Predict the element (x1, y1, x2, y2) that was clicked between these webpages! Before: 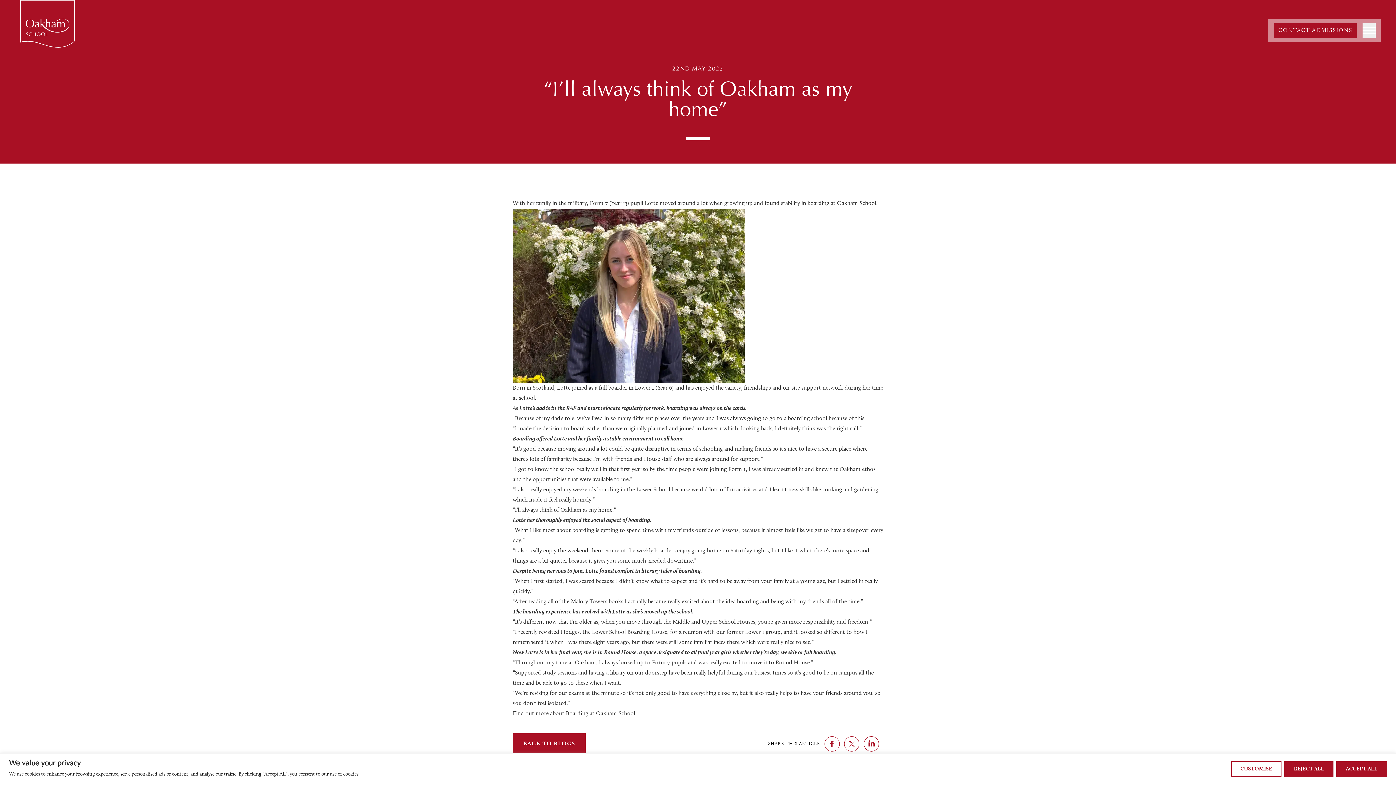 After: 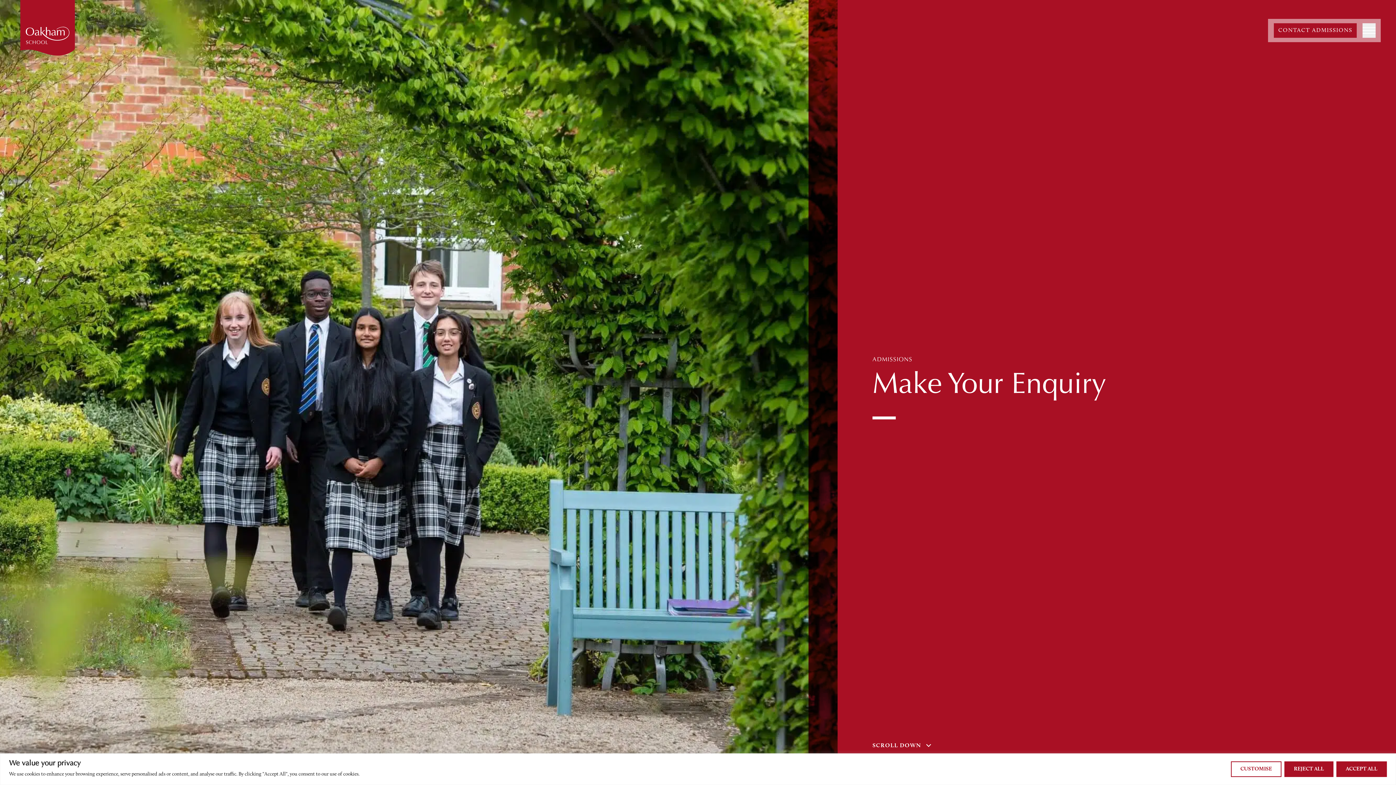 Action: bbox: (1274, 23, 1357, 37) label: CONTACT ADMISSIONS